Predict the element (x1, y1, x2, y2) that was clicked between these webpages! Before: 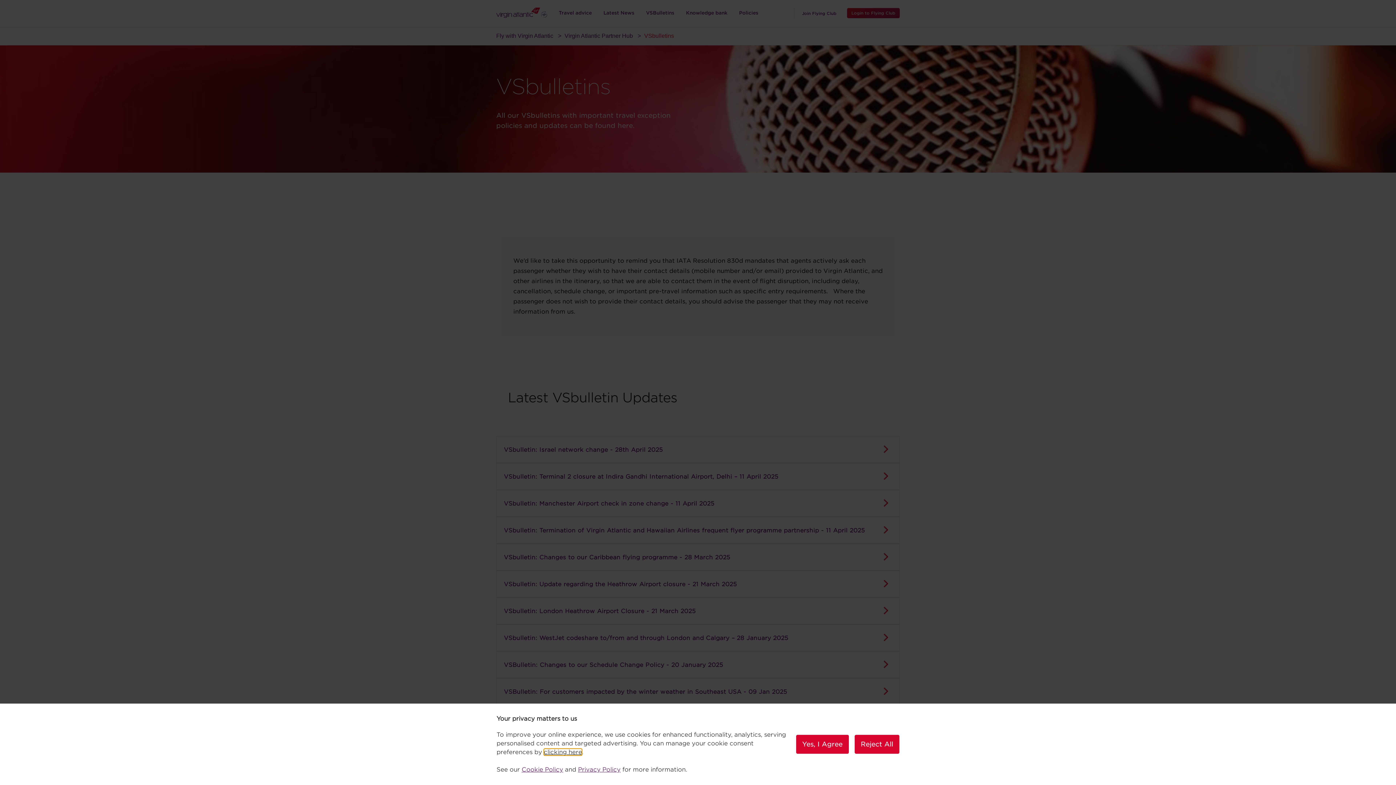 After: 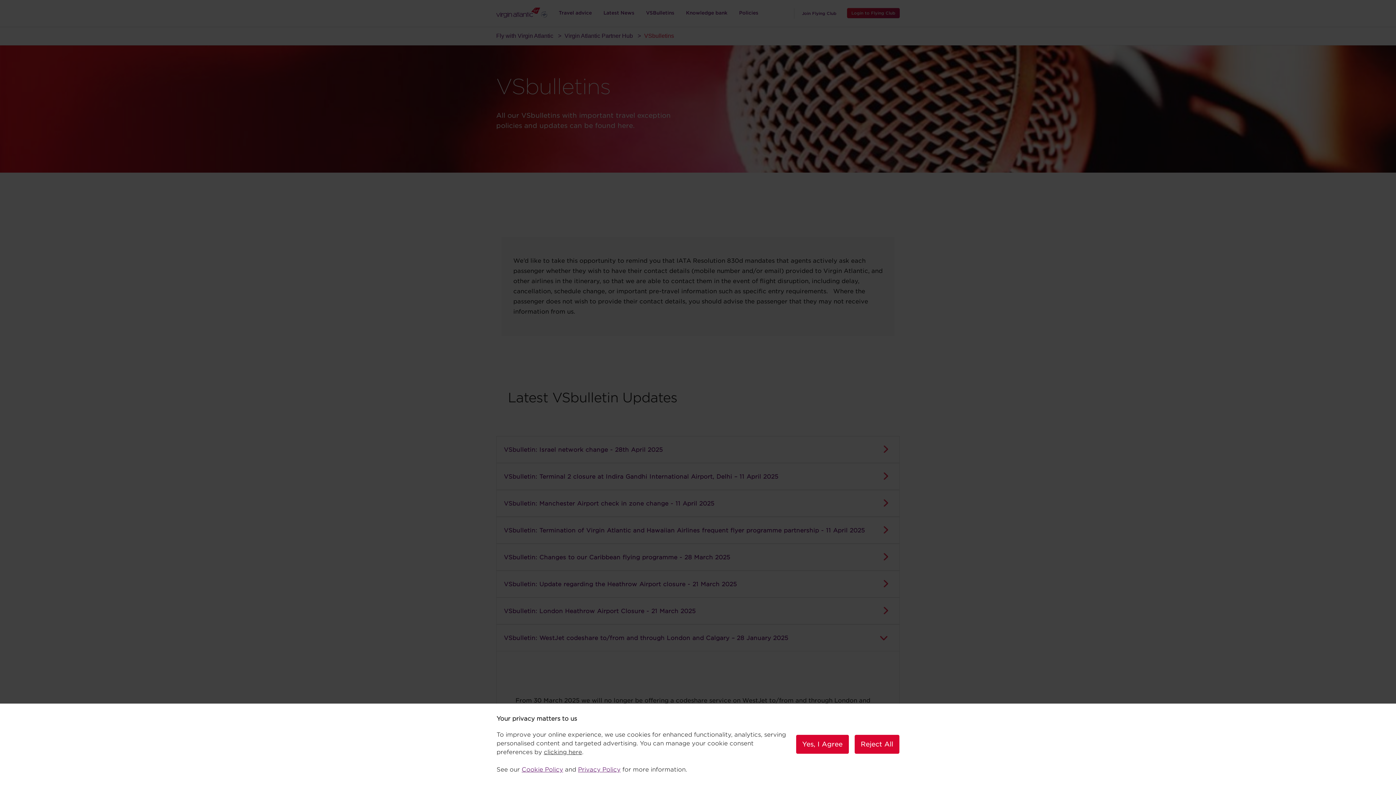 Action: bbox: (879, 633, 888, 642)